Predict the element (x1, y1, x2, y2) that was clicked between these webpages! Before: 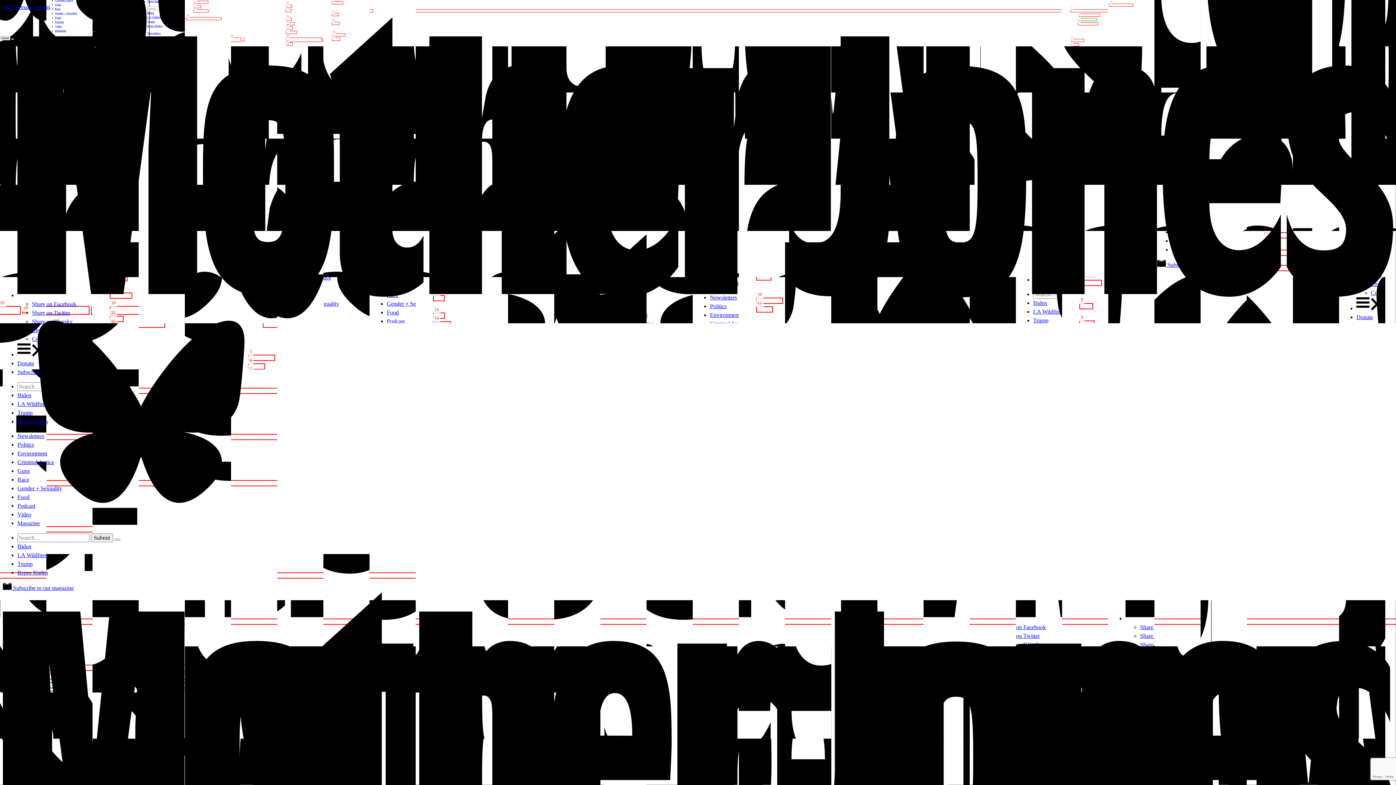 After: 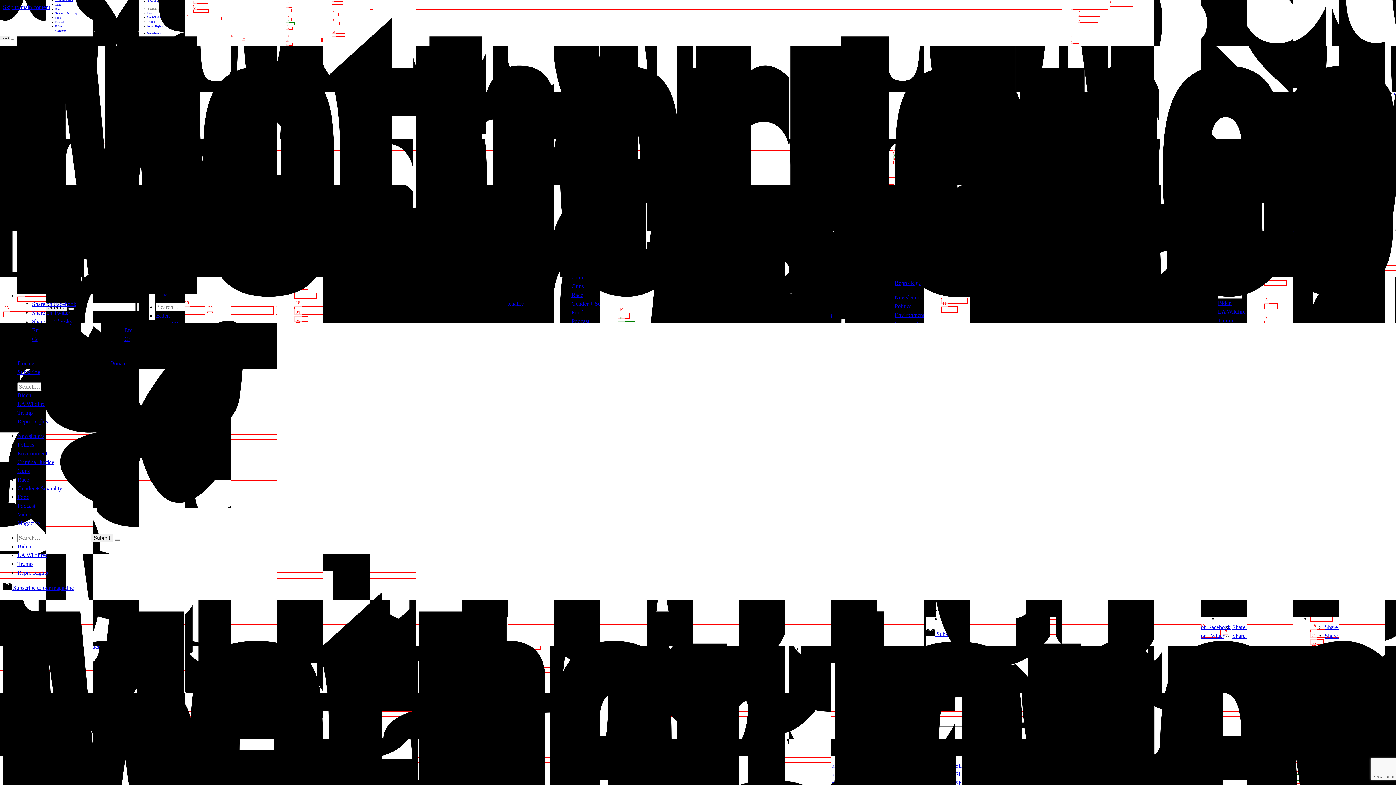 Action: label: Share on Twitter bbox: (32, 309, 70, 316)